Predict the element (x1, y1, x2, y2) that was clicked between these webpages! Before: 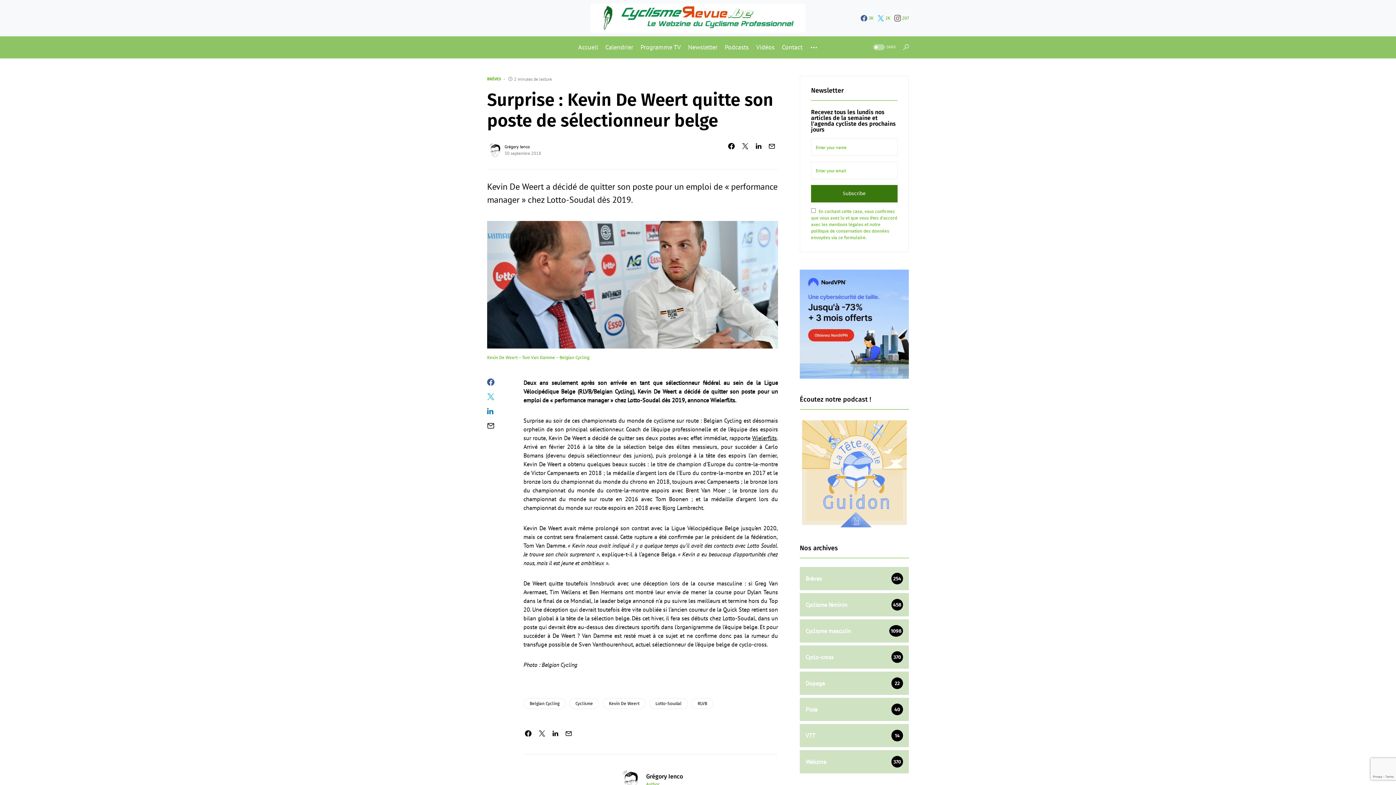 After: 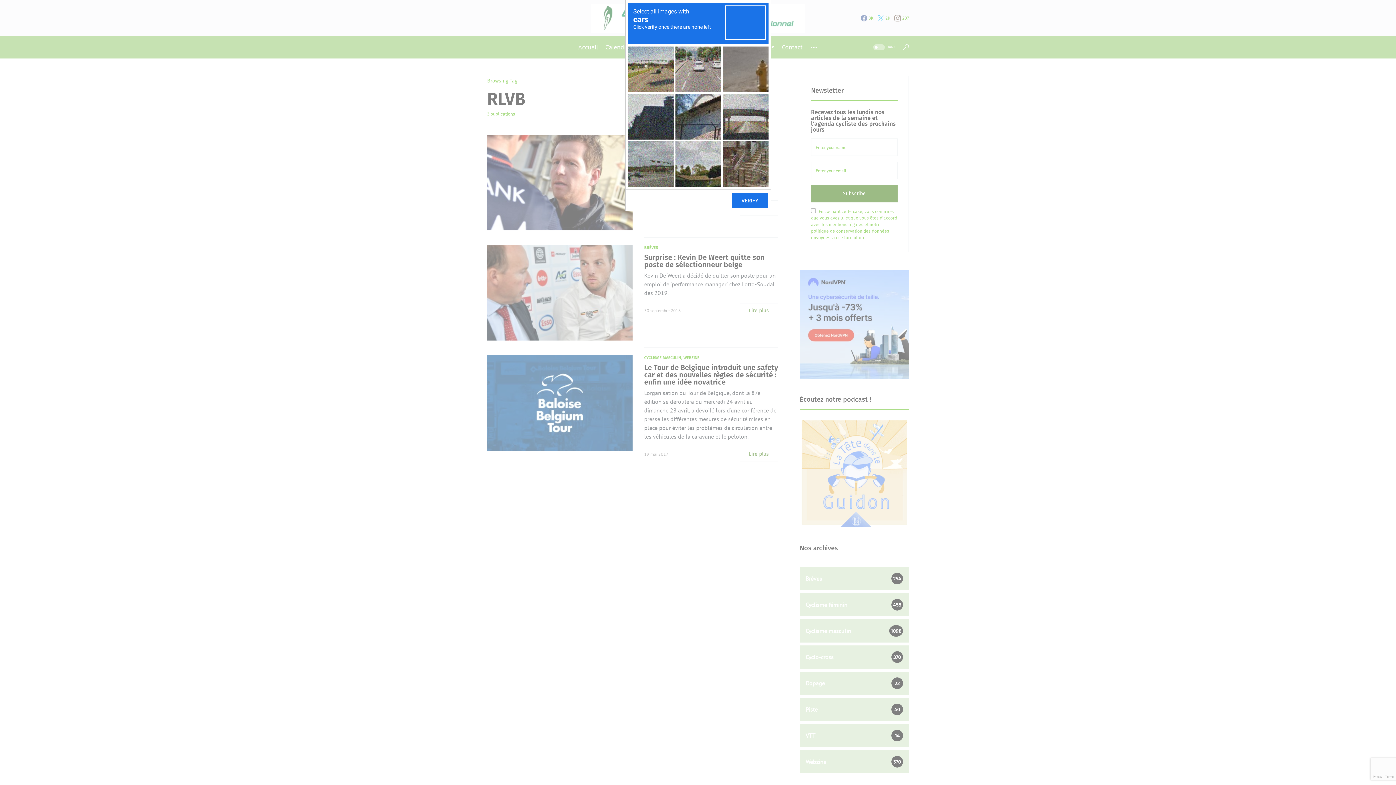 Action: label: RLVB bbox: (691, 698, 713, 709)